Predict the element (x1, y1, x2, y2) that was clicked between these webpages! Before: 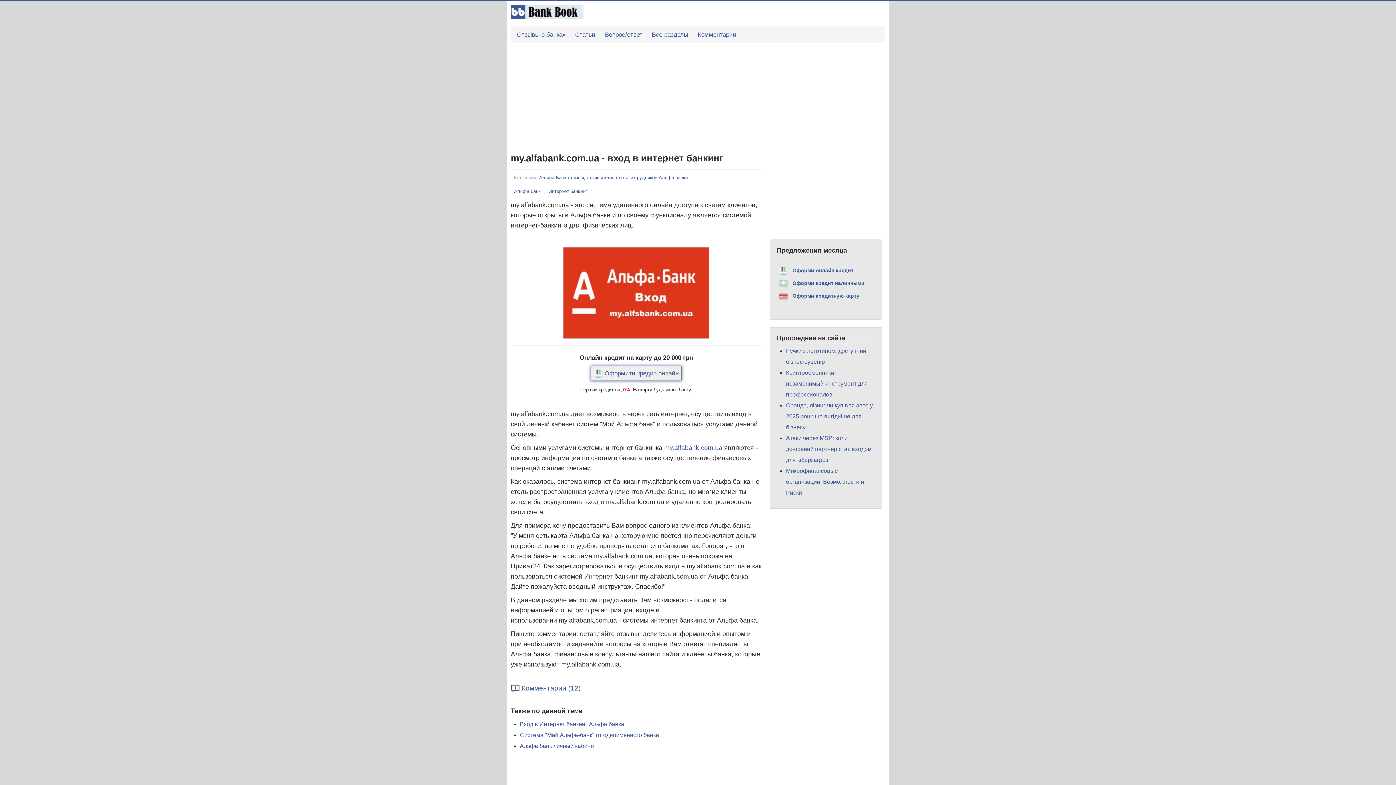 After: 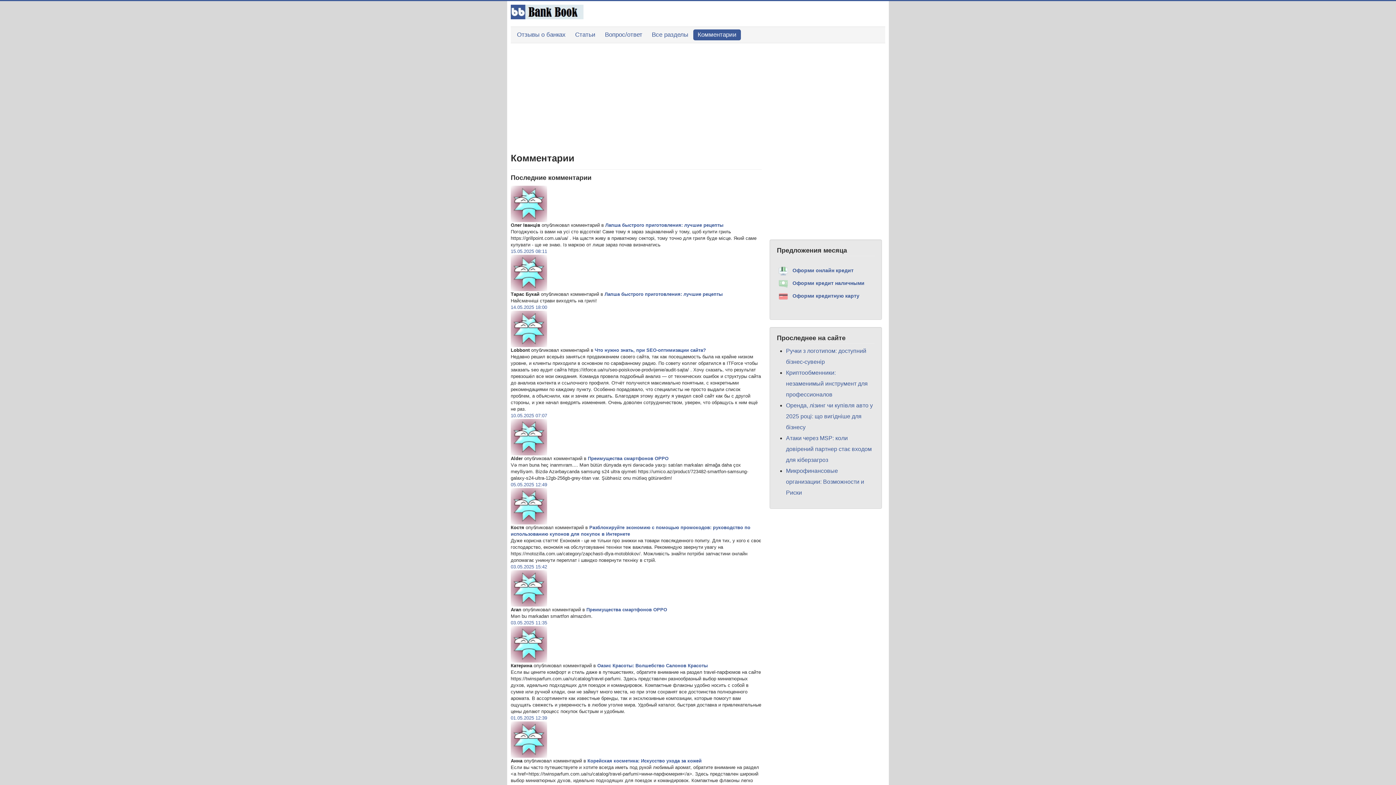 Action: bbox: (693, 29, 741, 40) label: Комментарии